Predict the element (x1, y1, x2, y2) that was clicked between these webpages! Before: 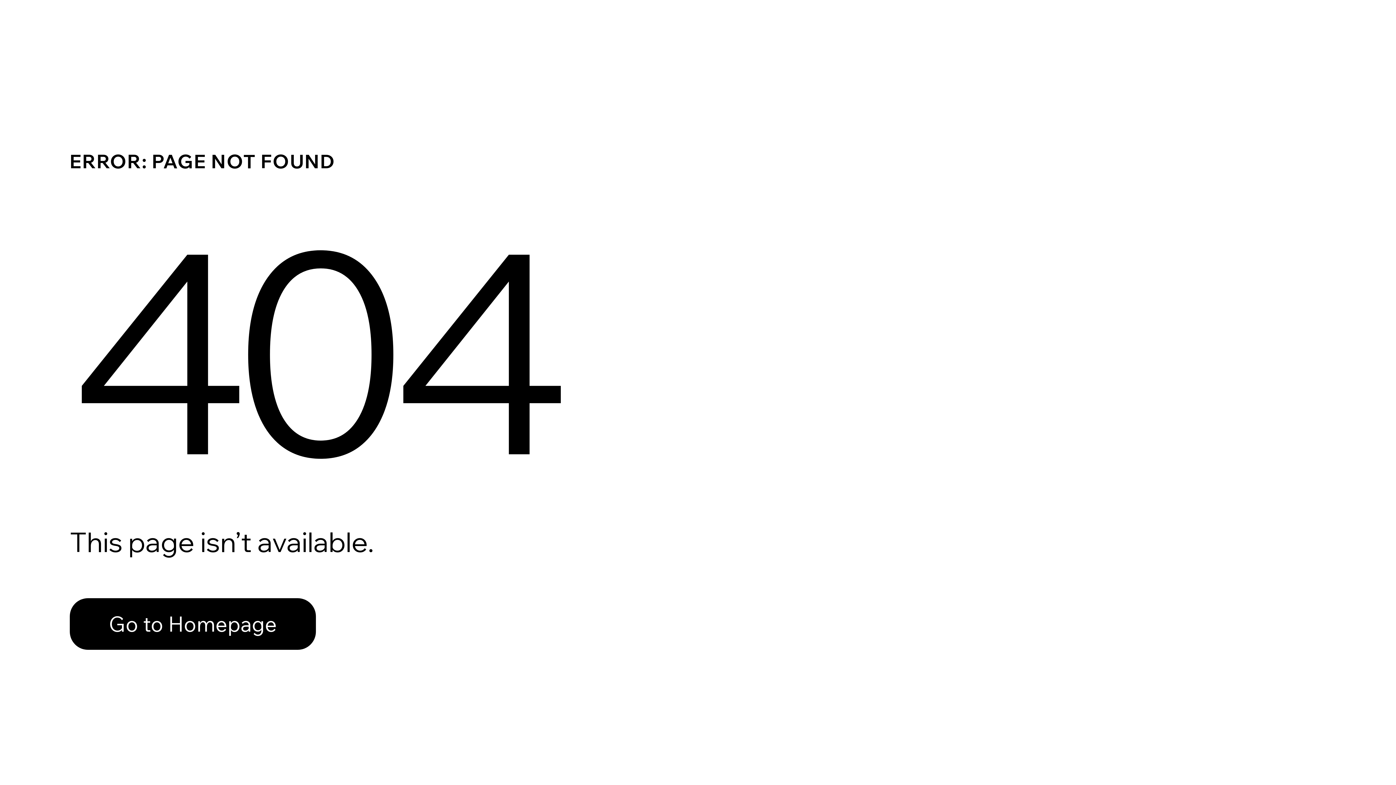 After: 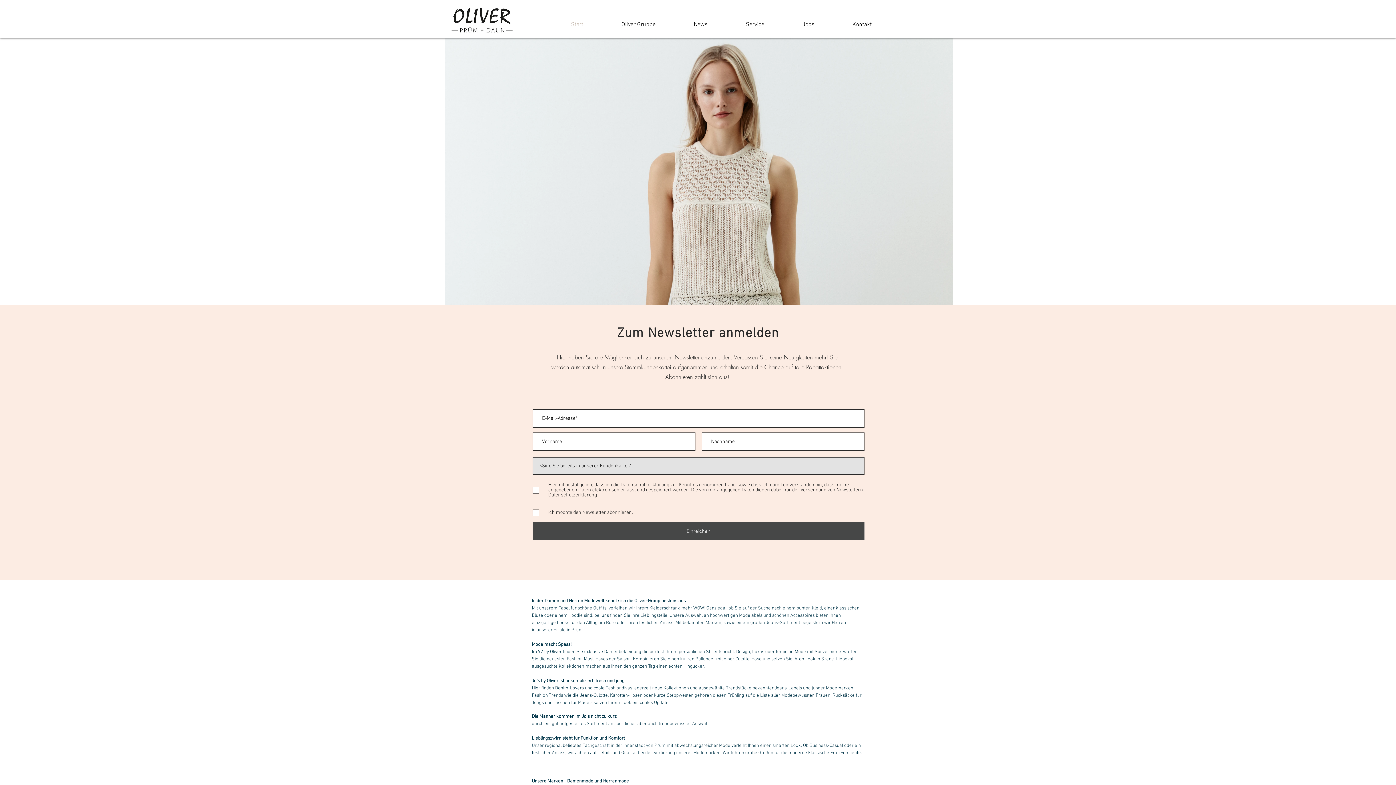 Action: bbox: (69, 598, 316, 650) label: Go to Homepage